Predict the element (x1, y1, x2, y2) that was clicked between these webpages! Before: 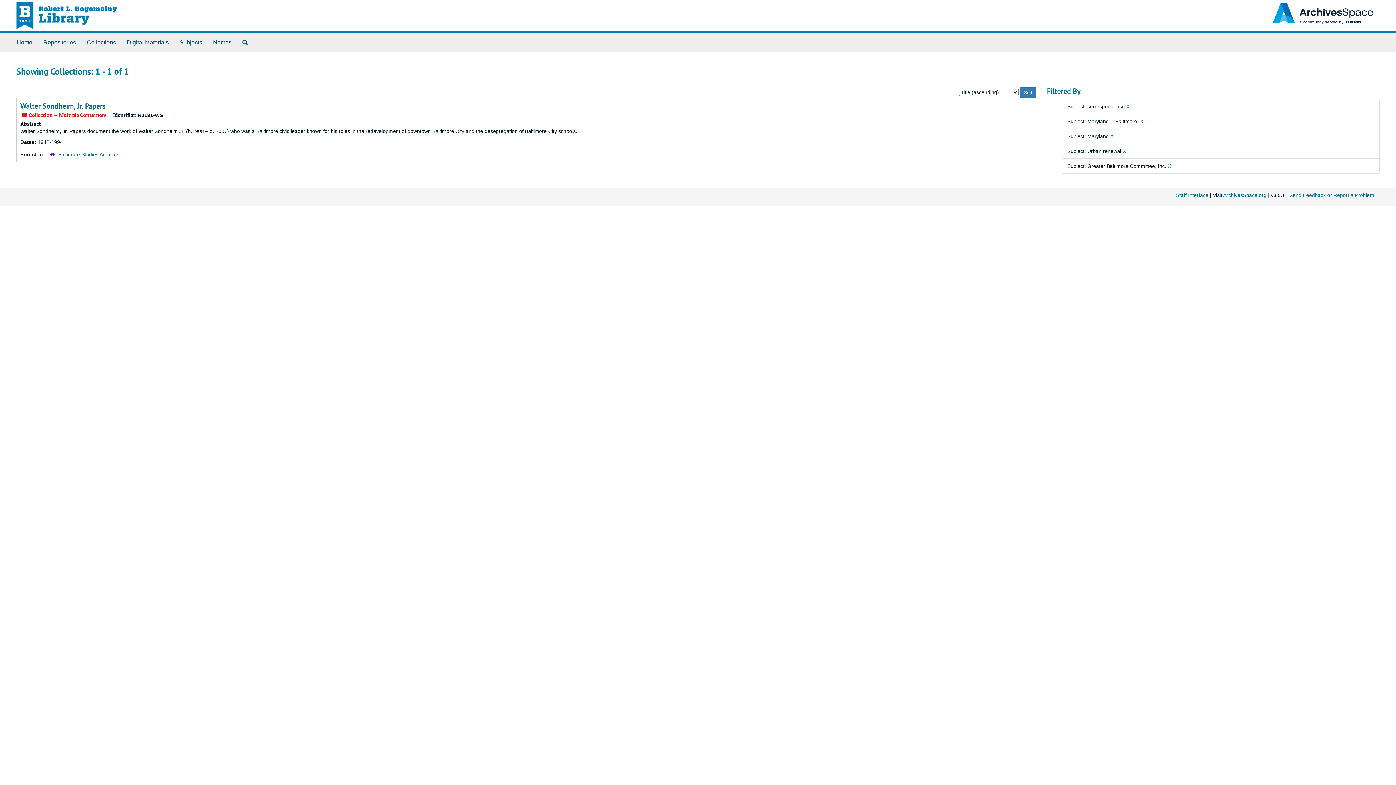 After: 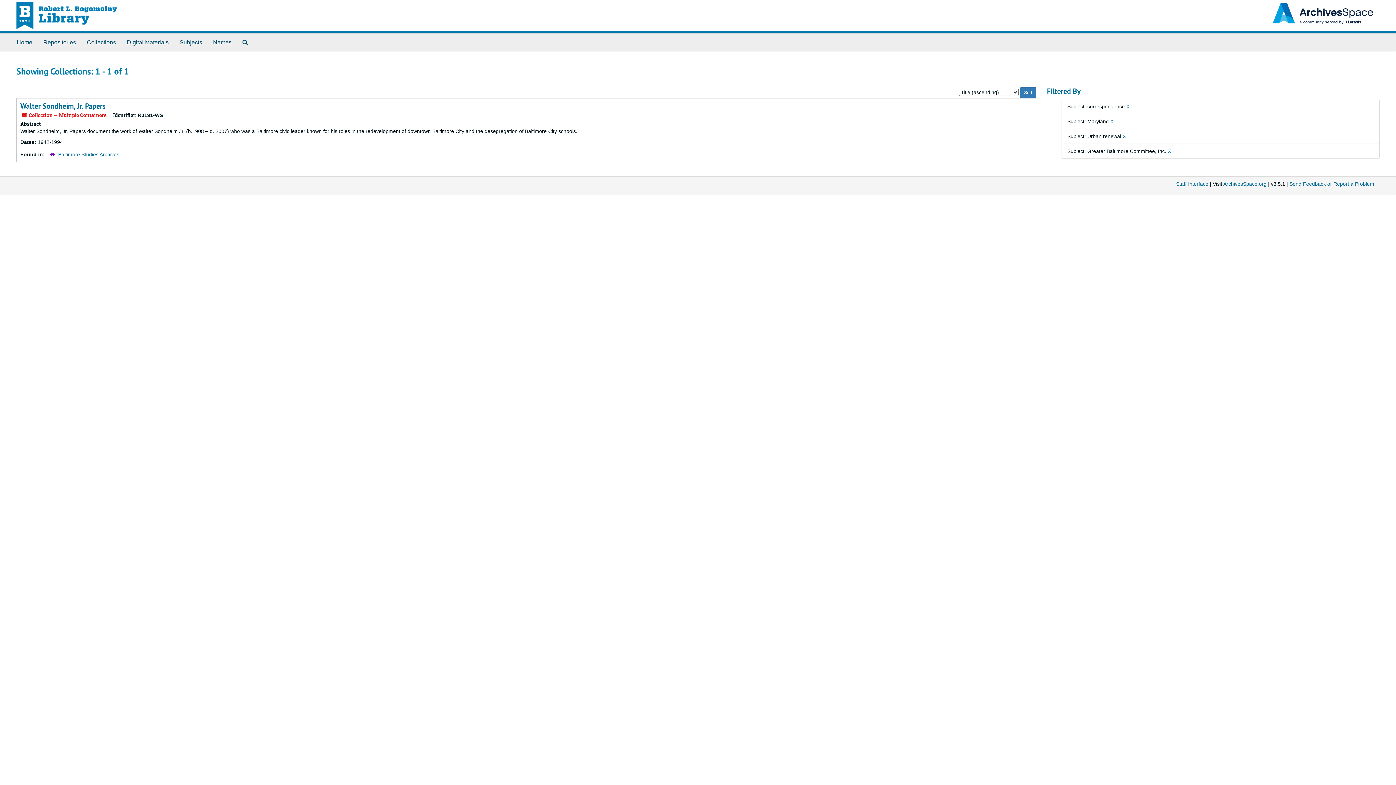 Action: bbox: (1140, 118, 1143, 124) label: X